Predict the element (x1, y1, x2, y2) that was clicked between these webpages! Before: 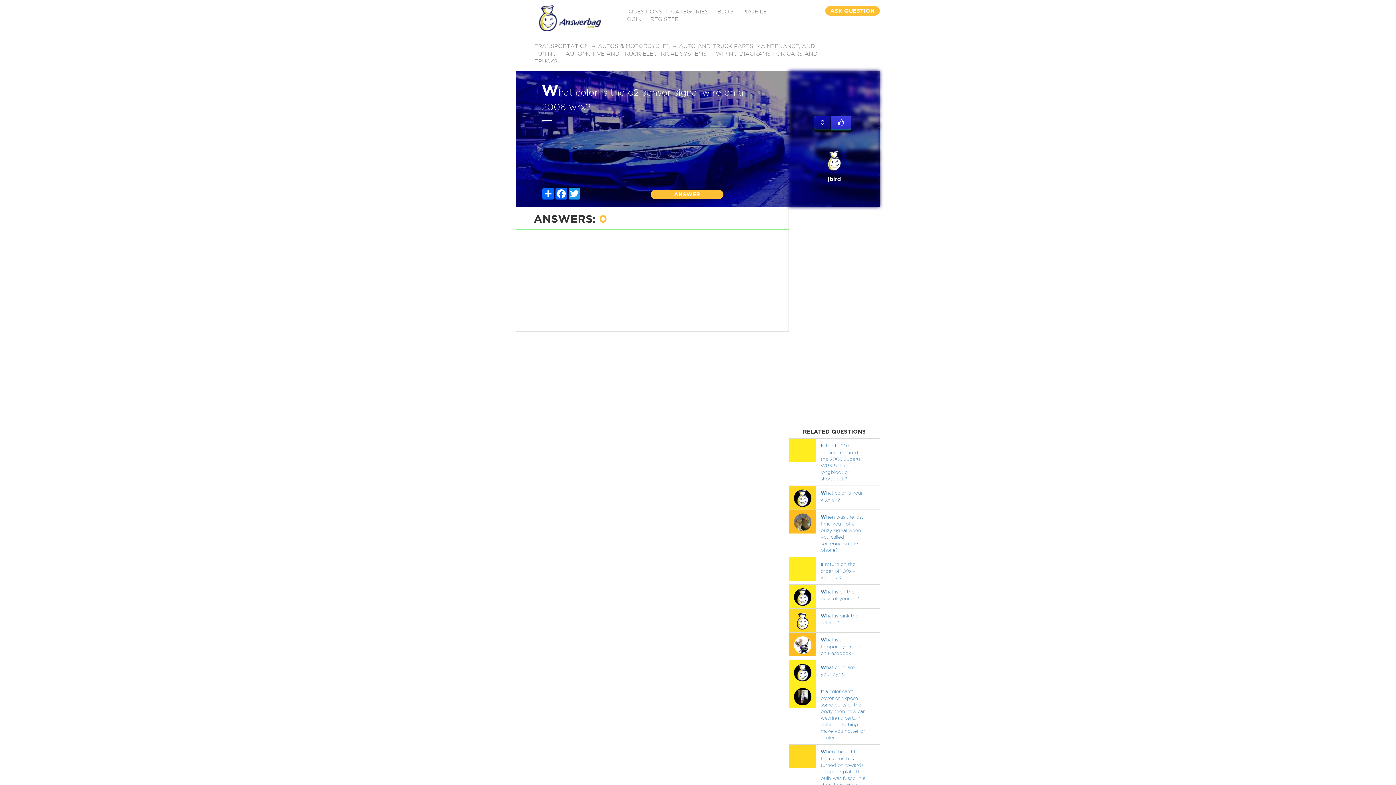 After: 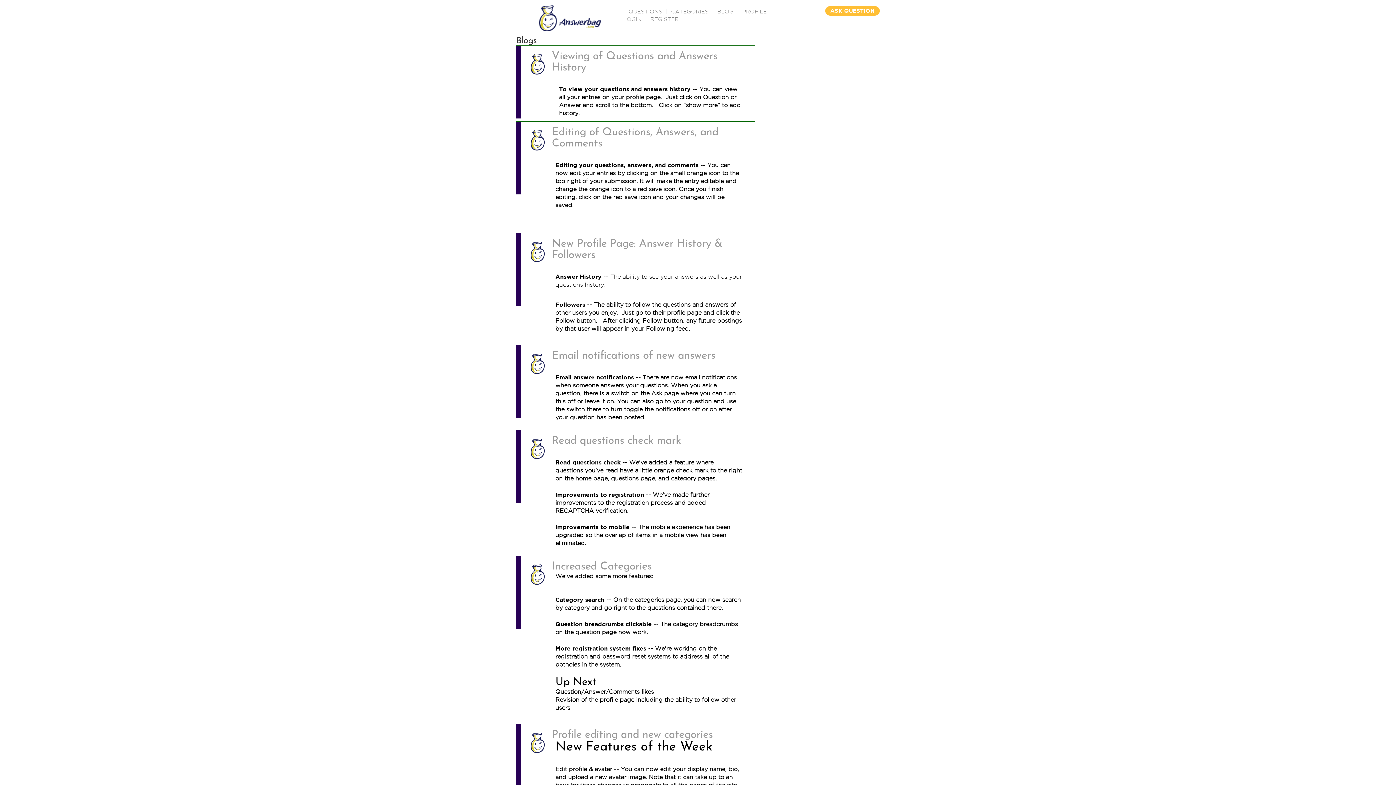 Action: bbox: (717, 8, 733, 14) label: BLOG